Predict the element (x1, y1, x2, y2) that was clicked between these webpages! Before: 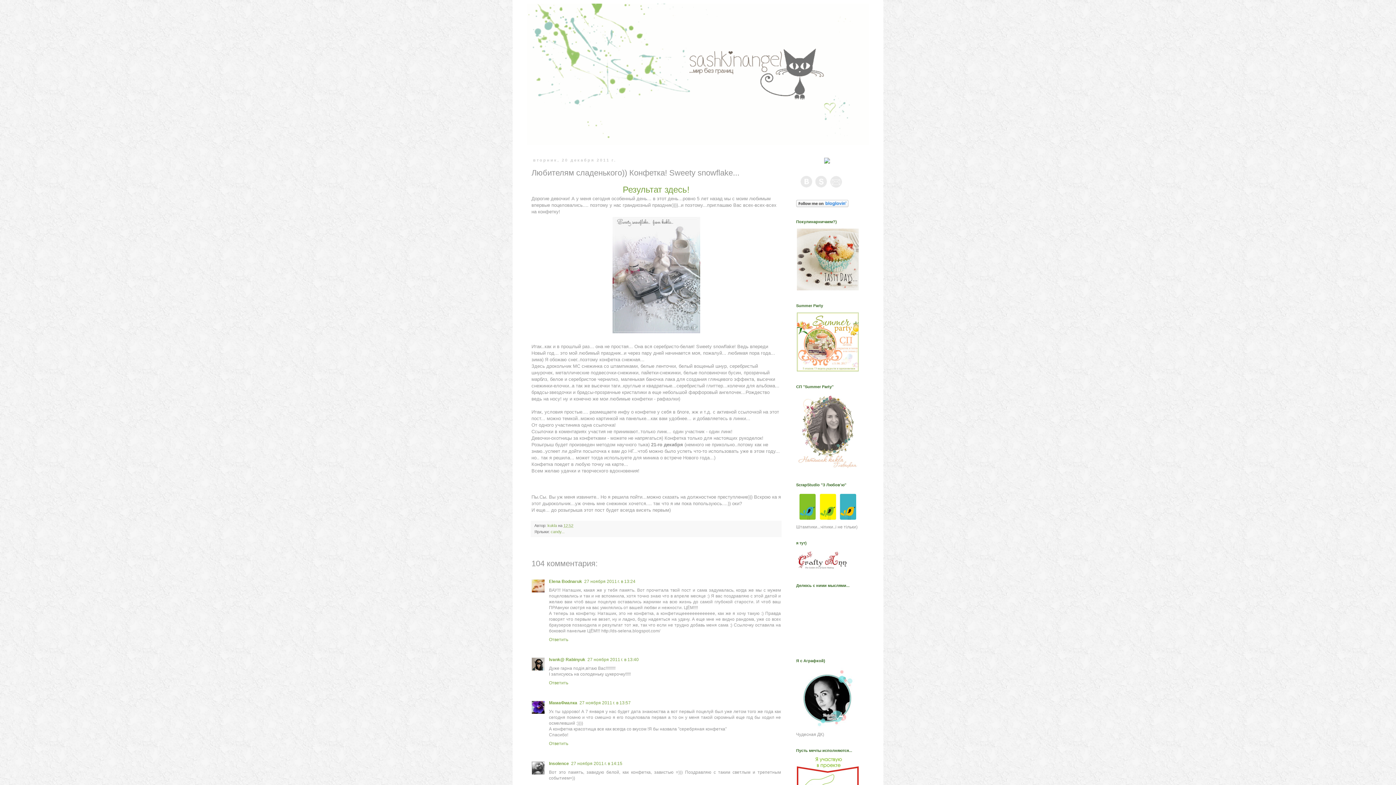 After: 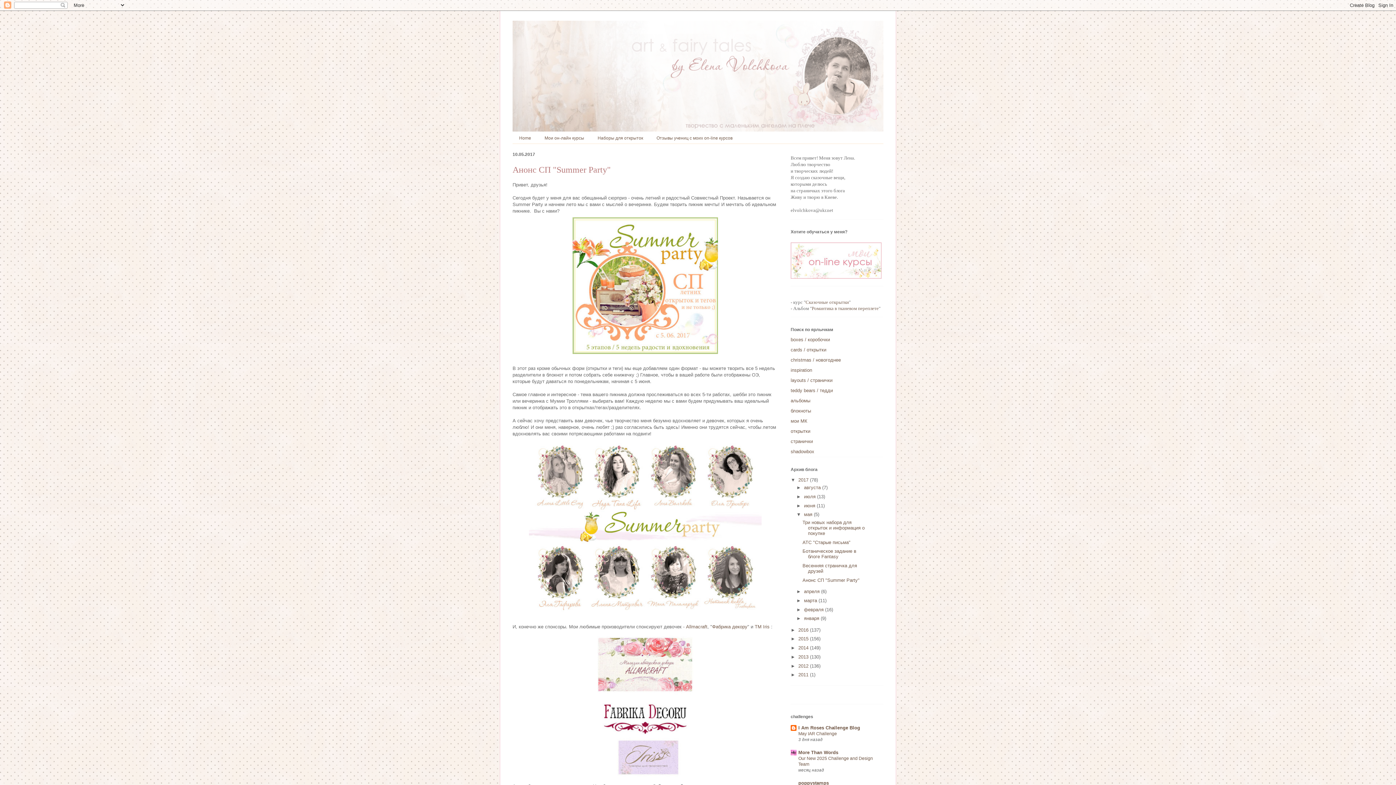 Action: bbox: (796, 368, 859, 373)